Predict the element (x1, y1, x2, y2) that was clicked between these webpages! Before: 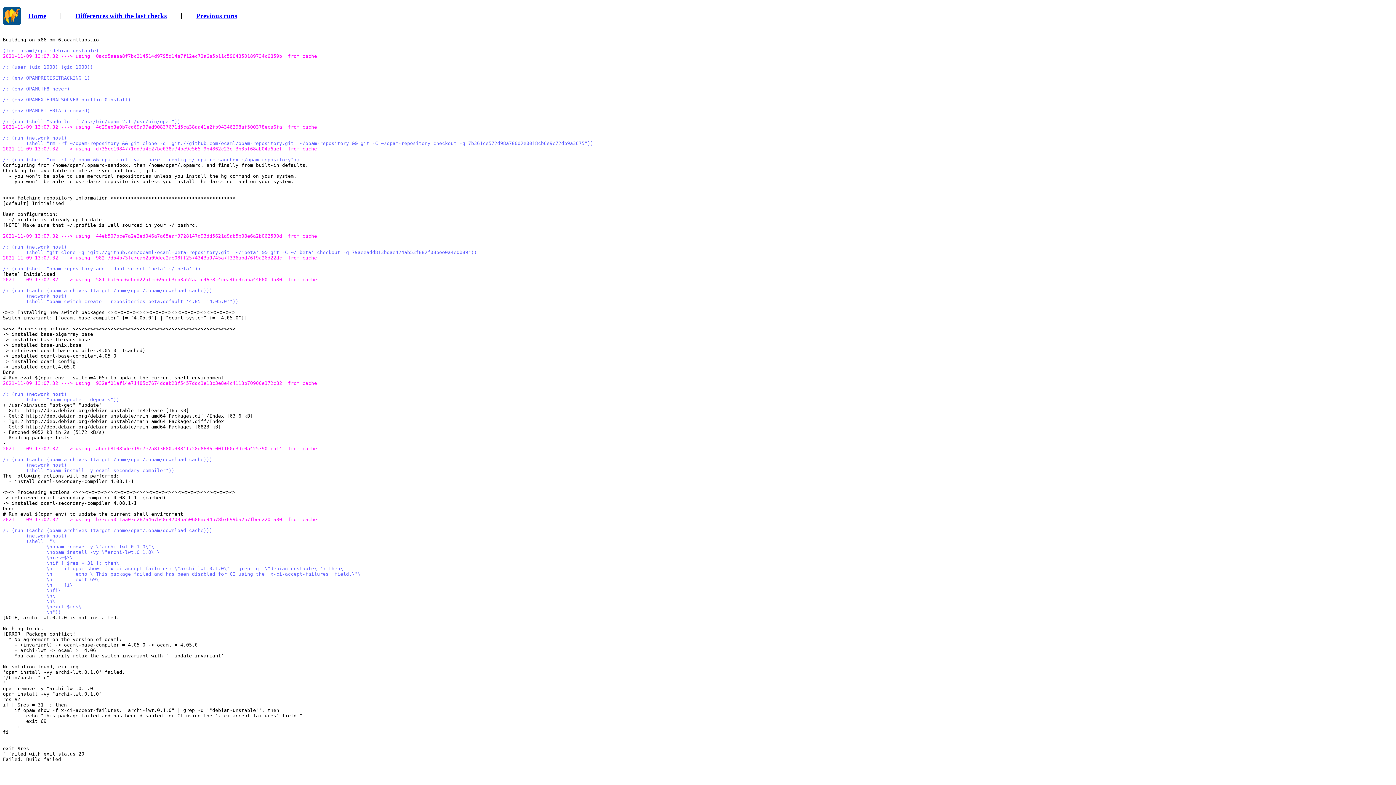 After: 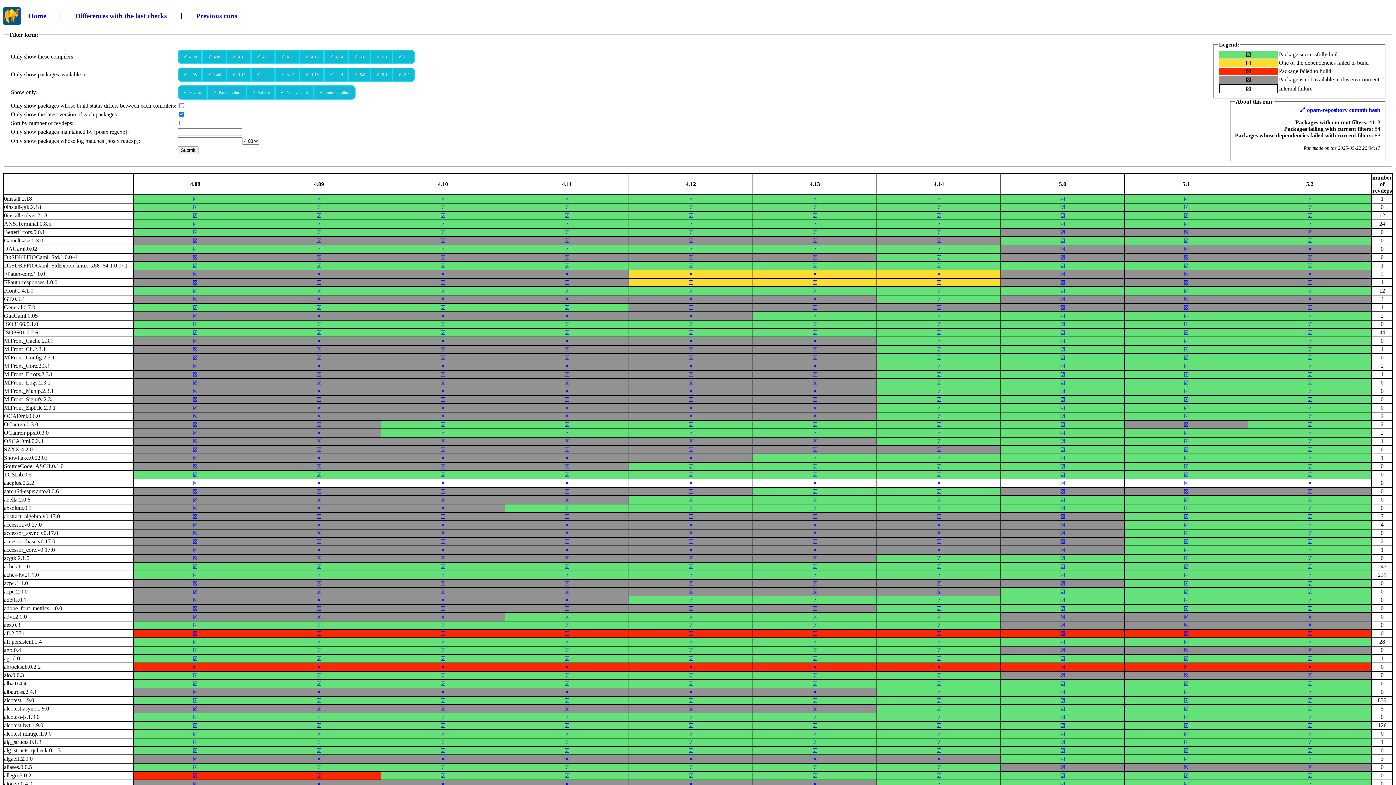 Action: label: Home bbox: (28, 11, 46, 19)